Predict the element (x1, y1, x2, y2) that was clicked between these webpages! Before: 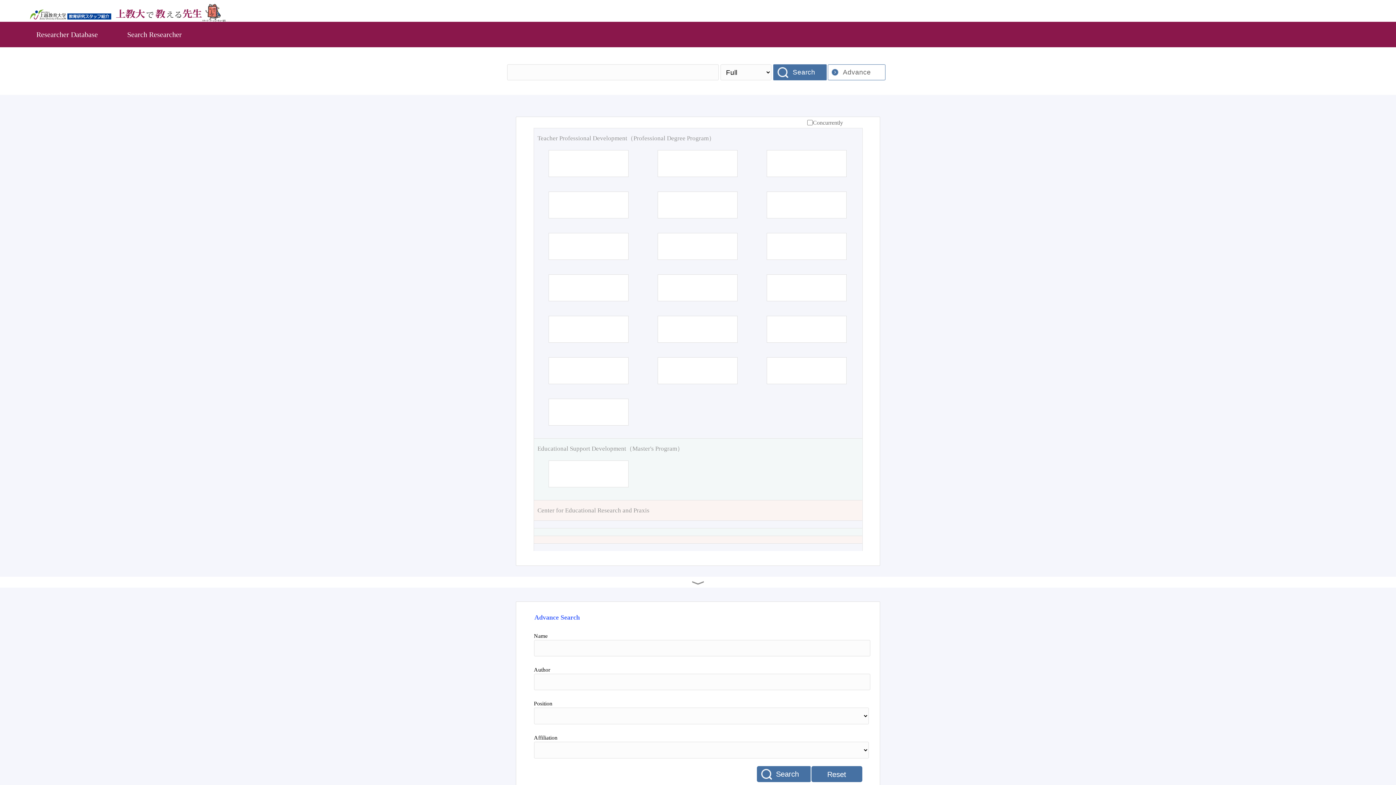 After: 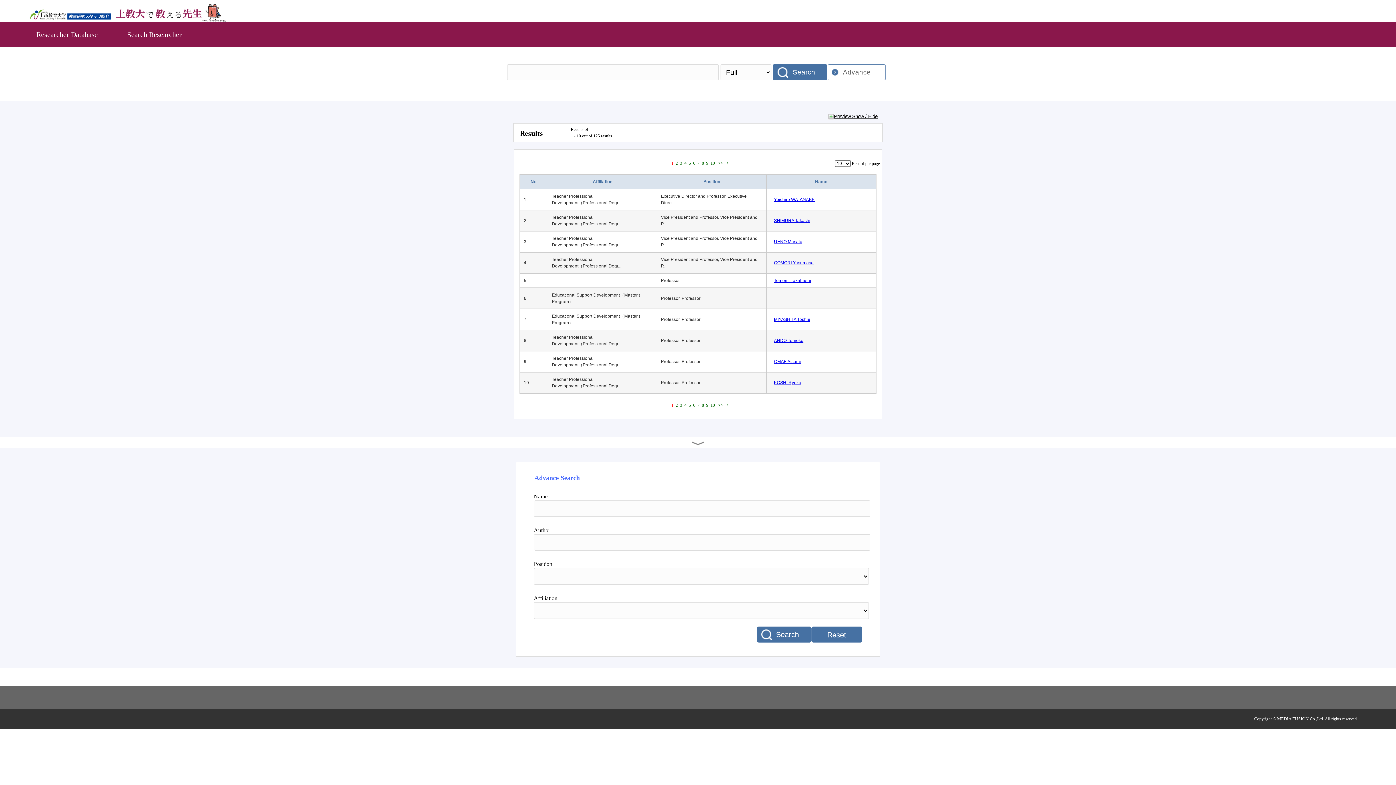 Action: bbox: (773, 64, 828, 80) label: Search